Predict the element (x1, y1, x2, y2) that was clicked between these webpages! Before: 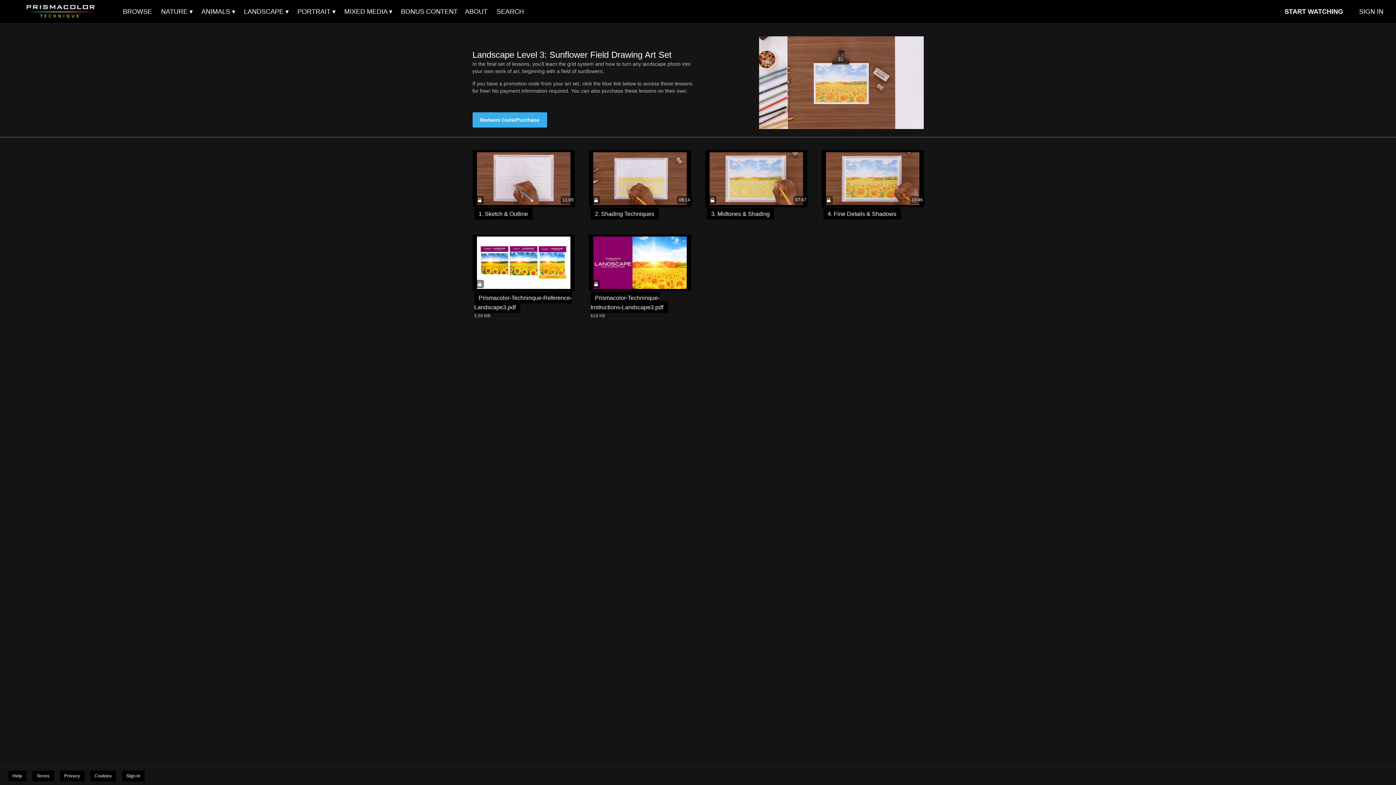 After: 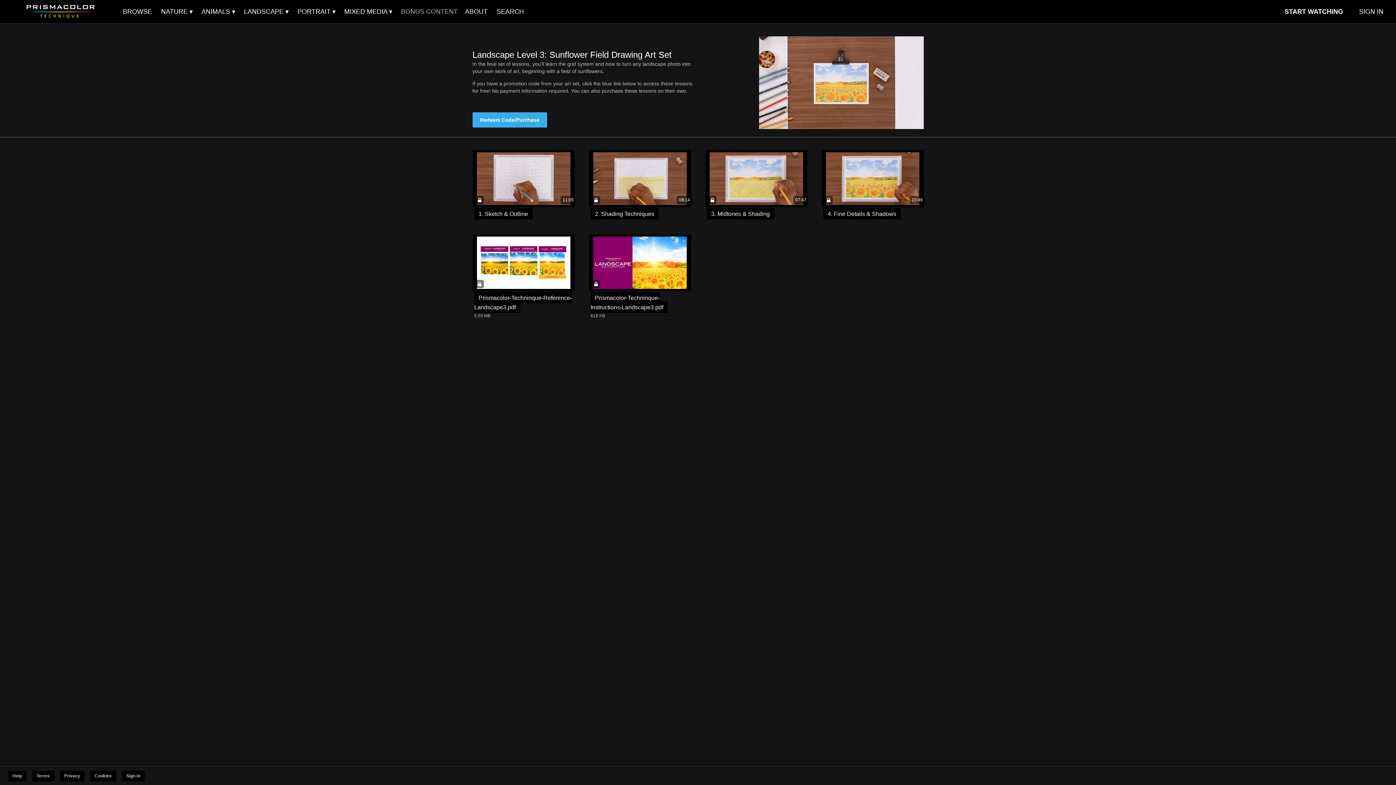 Action: label: BONUS CONTENT bbox: (397, 5, 461, 17)